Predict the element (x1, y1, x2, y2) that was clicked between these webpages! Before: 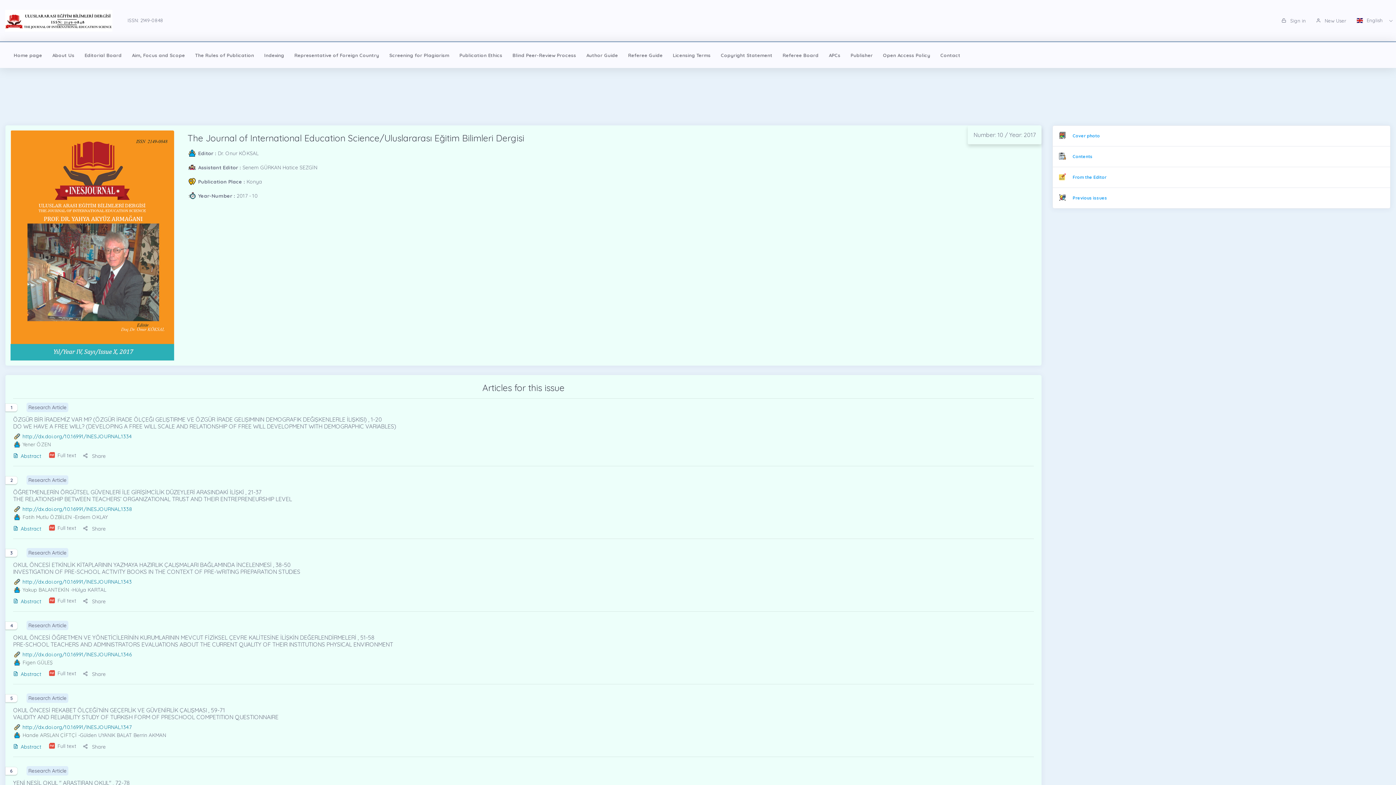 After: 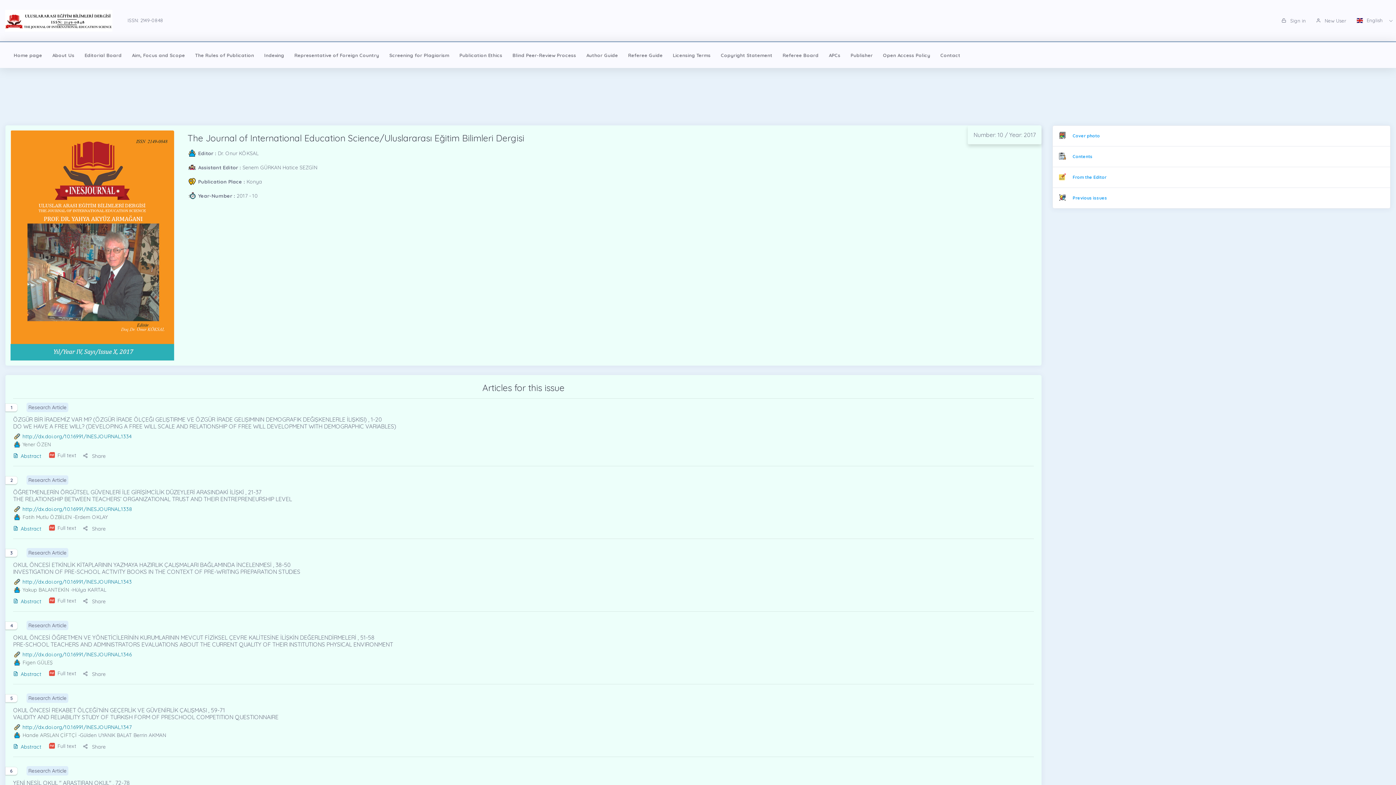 Action: label: Full text bbox: (57, 669, 76, 678)